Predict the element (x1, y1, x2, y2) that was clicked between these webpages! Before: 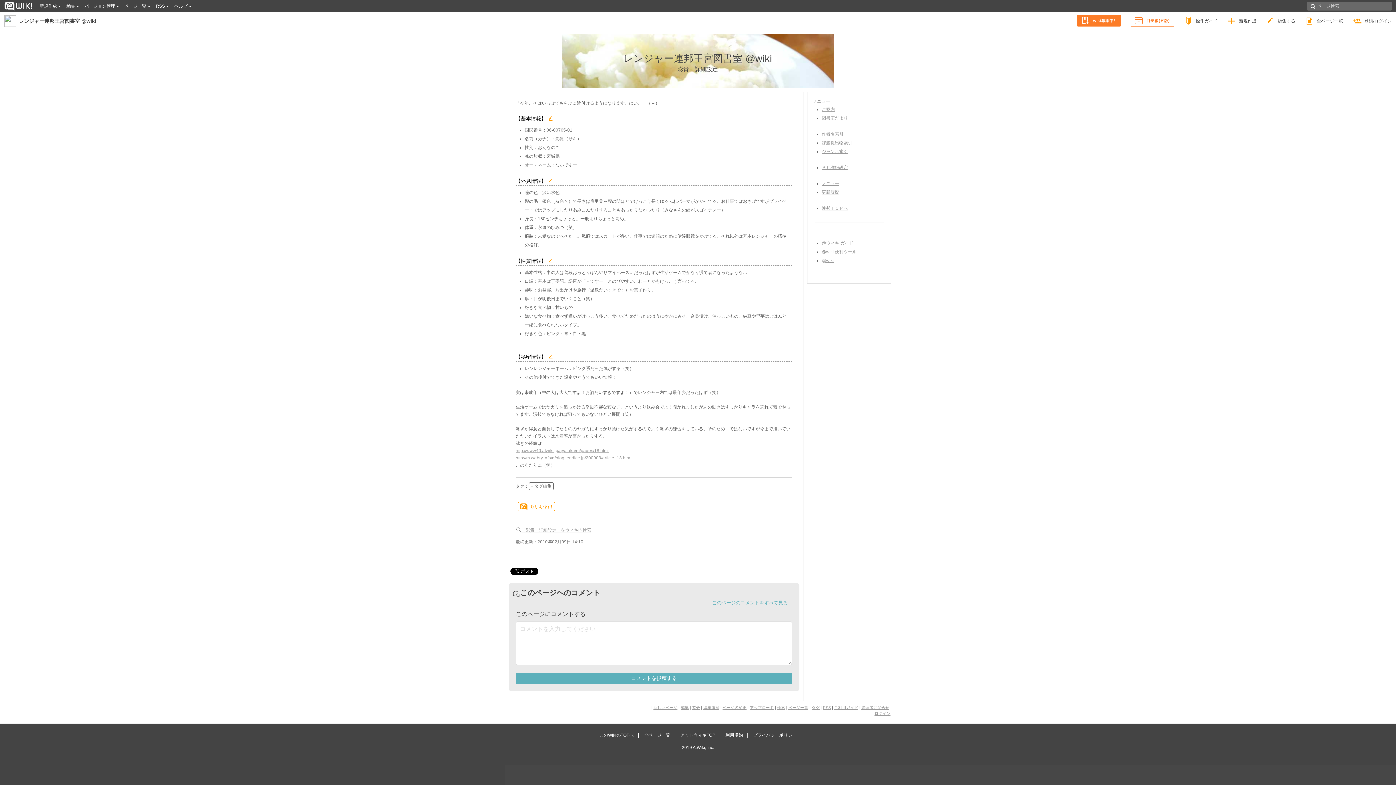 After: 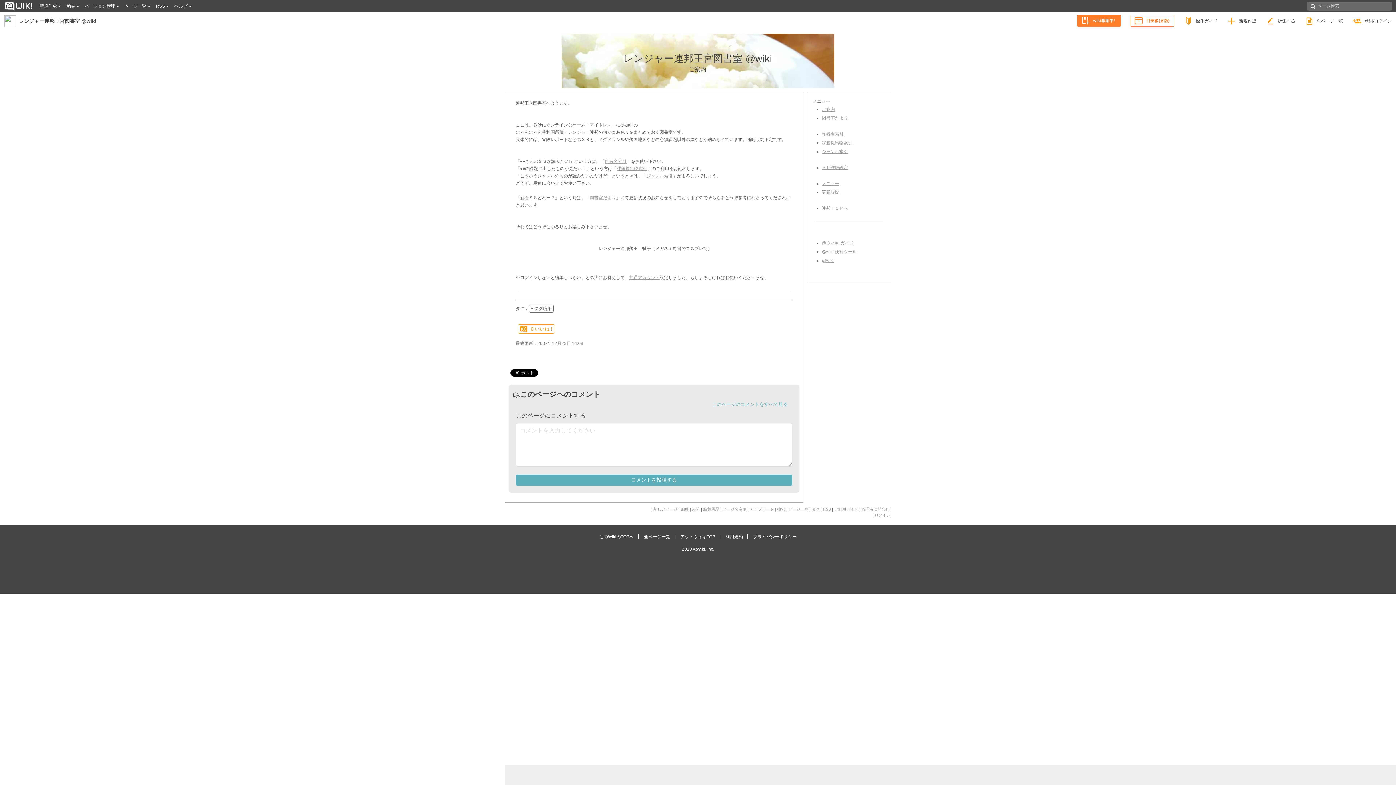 Action: bbox: (623, 52, 772, 64) label: レンジャー連邦王宮図書室 @wiki